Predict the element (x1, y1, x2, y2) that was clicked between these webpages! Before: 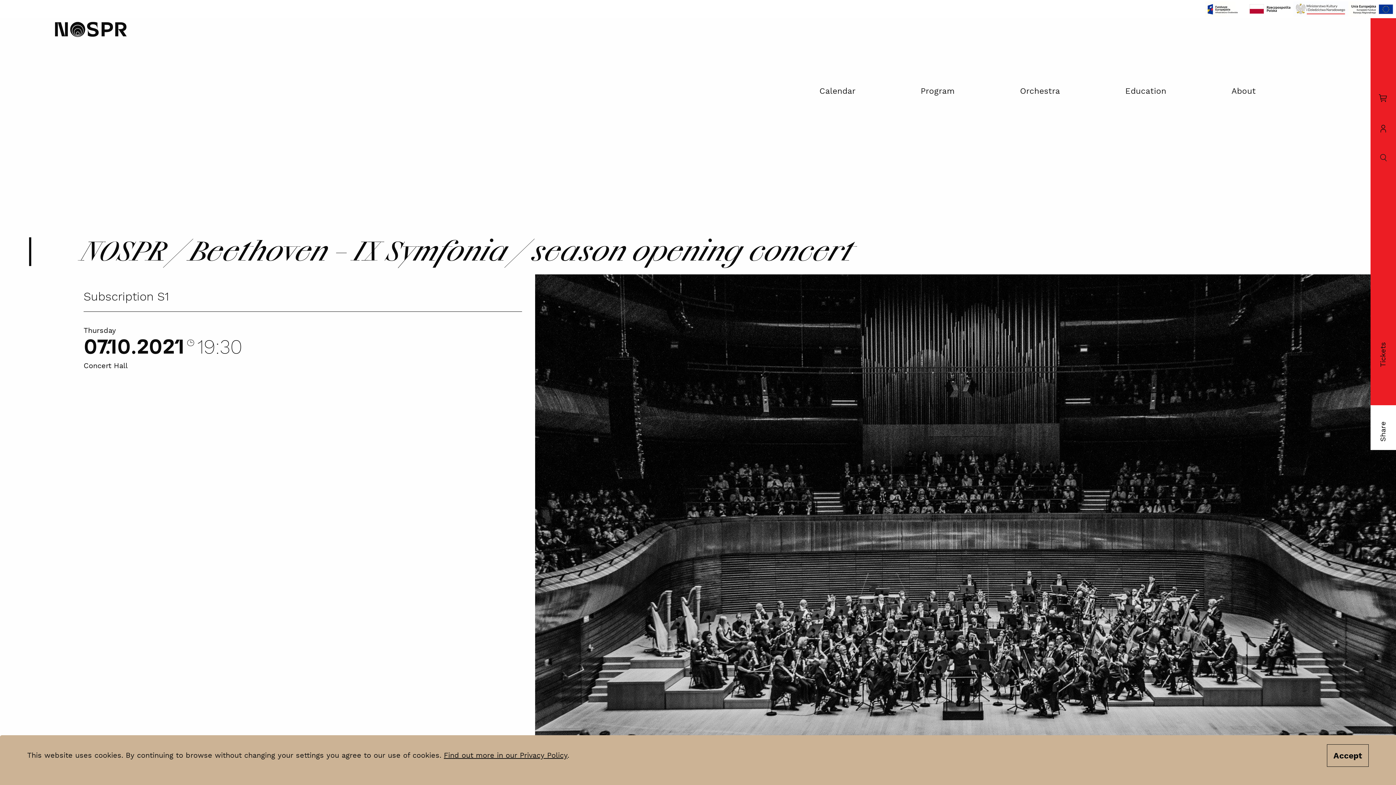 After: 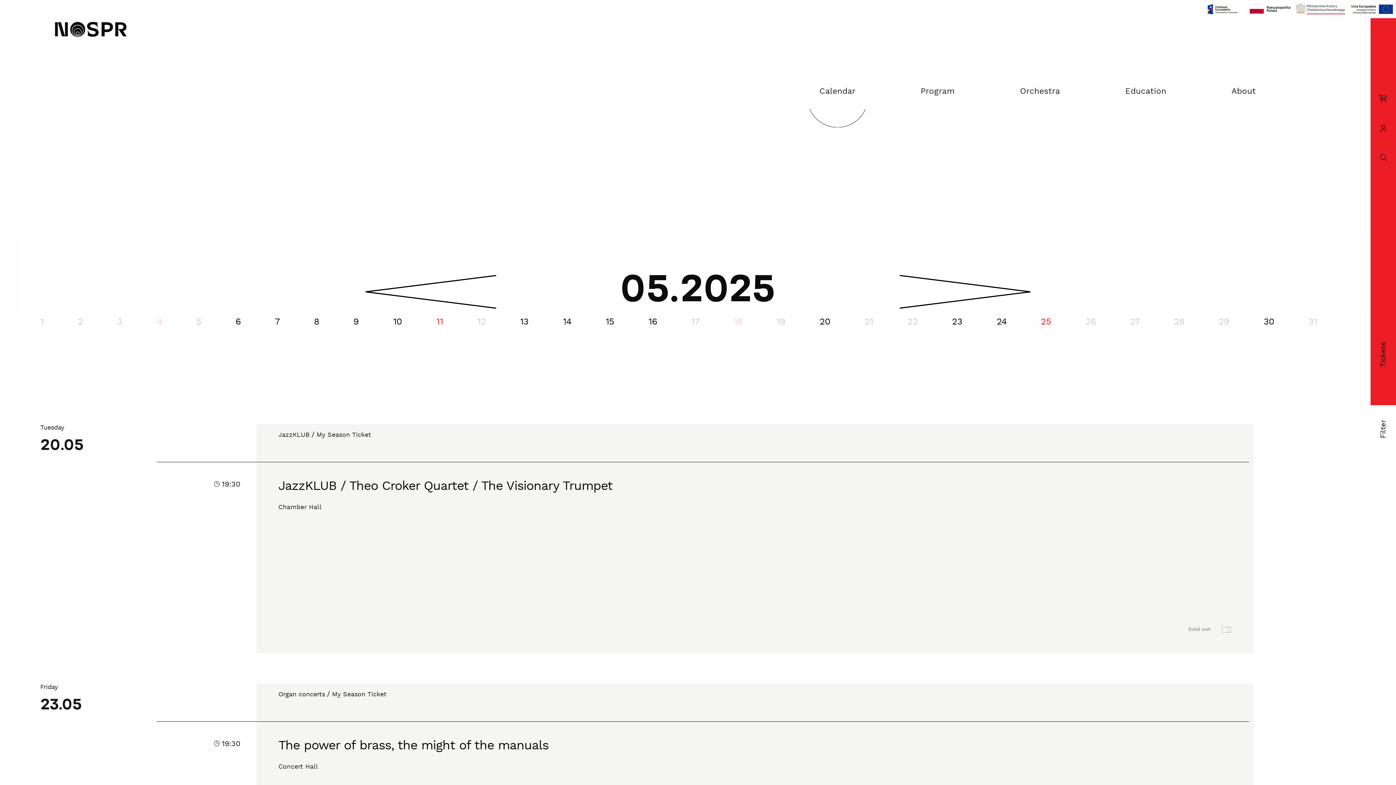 Action: label: Calendar bbox: (808, 76, 866, 107)